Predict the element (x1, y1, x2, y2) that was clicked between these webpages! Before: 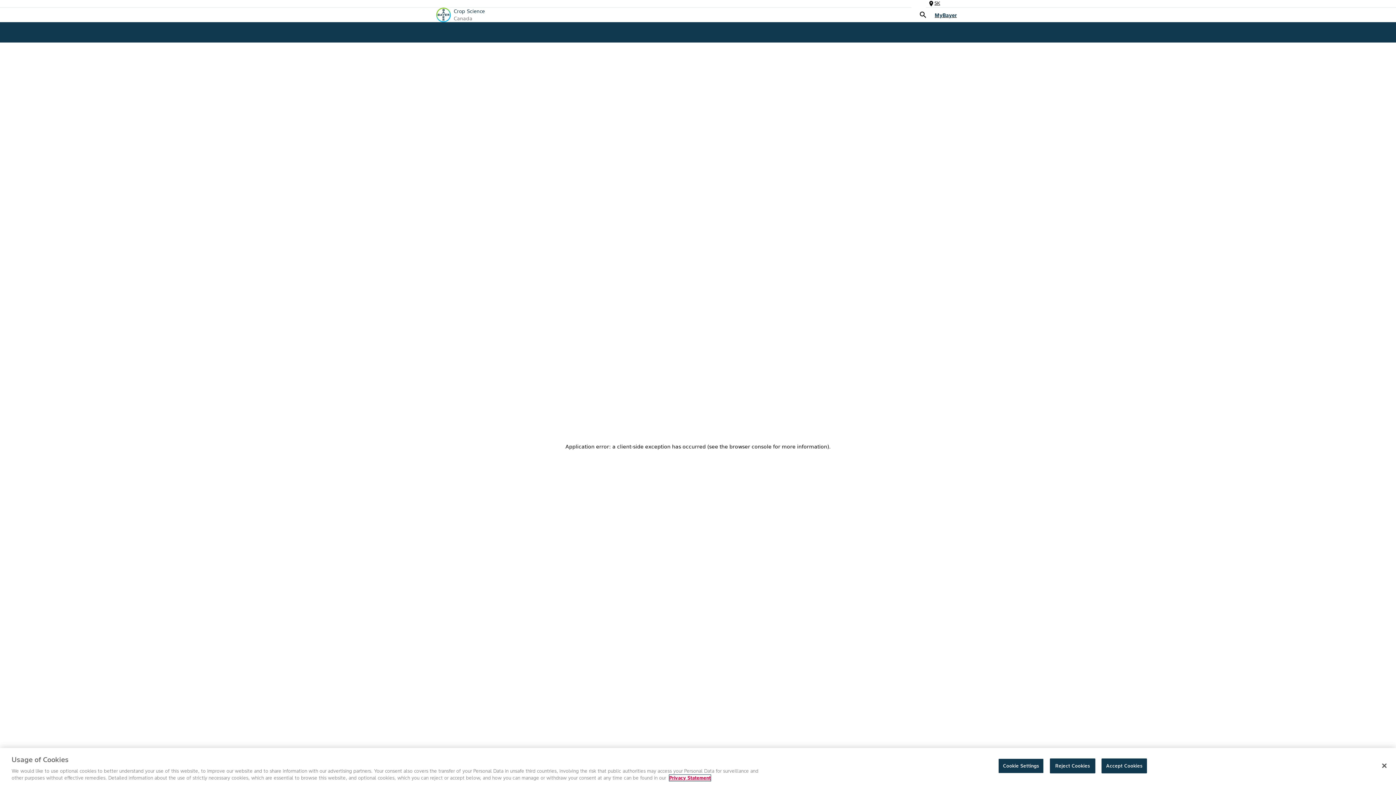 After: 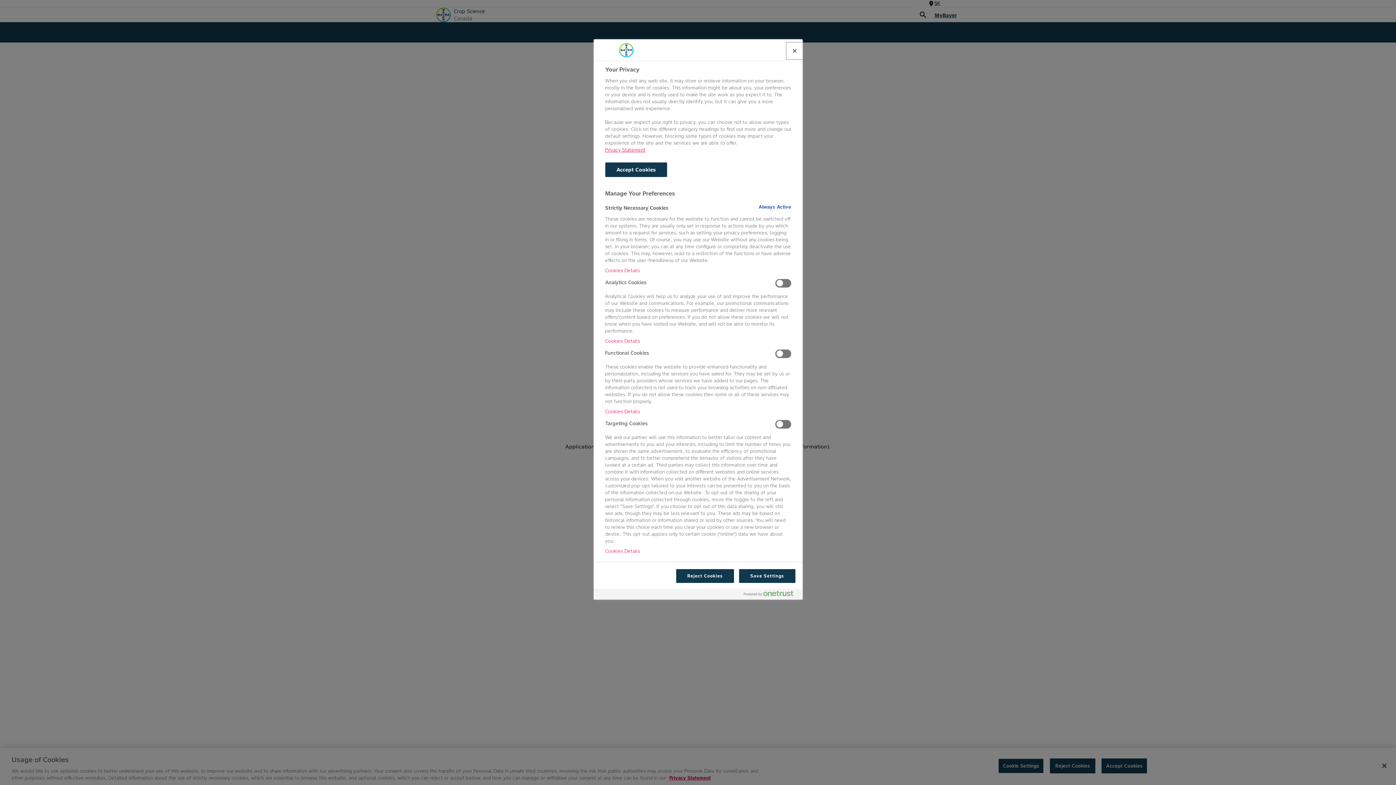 Action: bbox: (998, 758, 1043, 773) label: Cookie Settings